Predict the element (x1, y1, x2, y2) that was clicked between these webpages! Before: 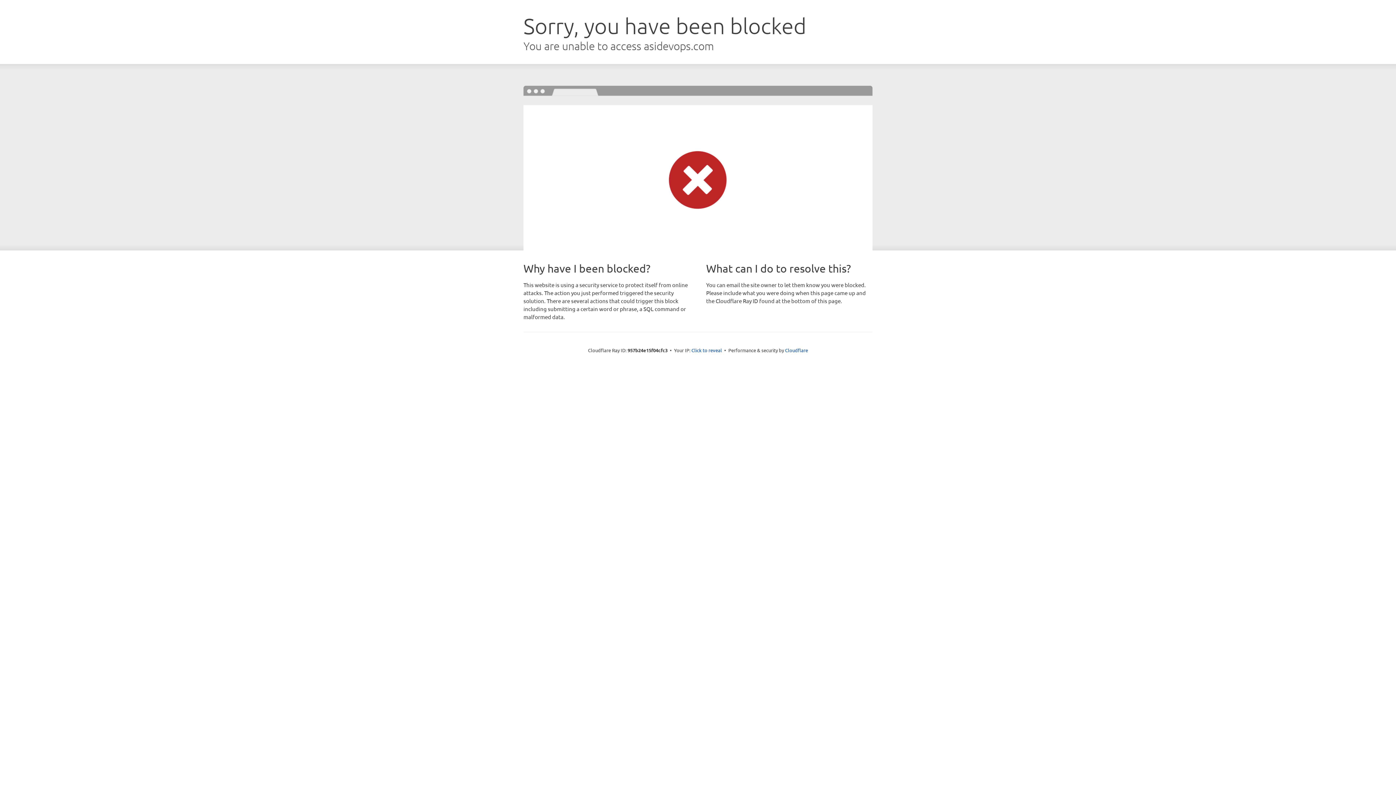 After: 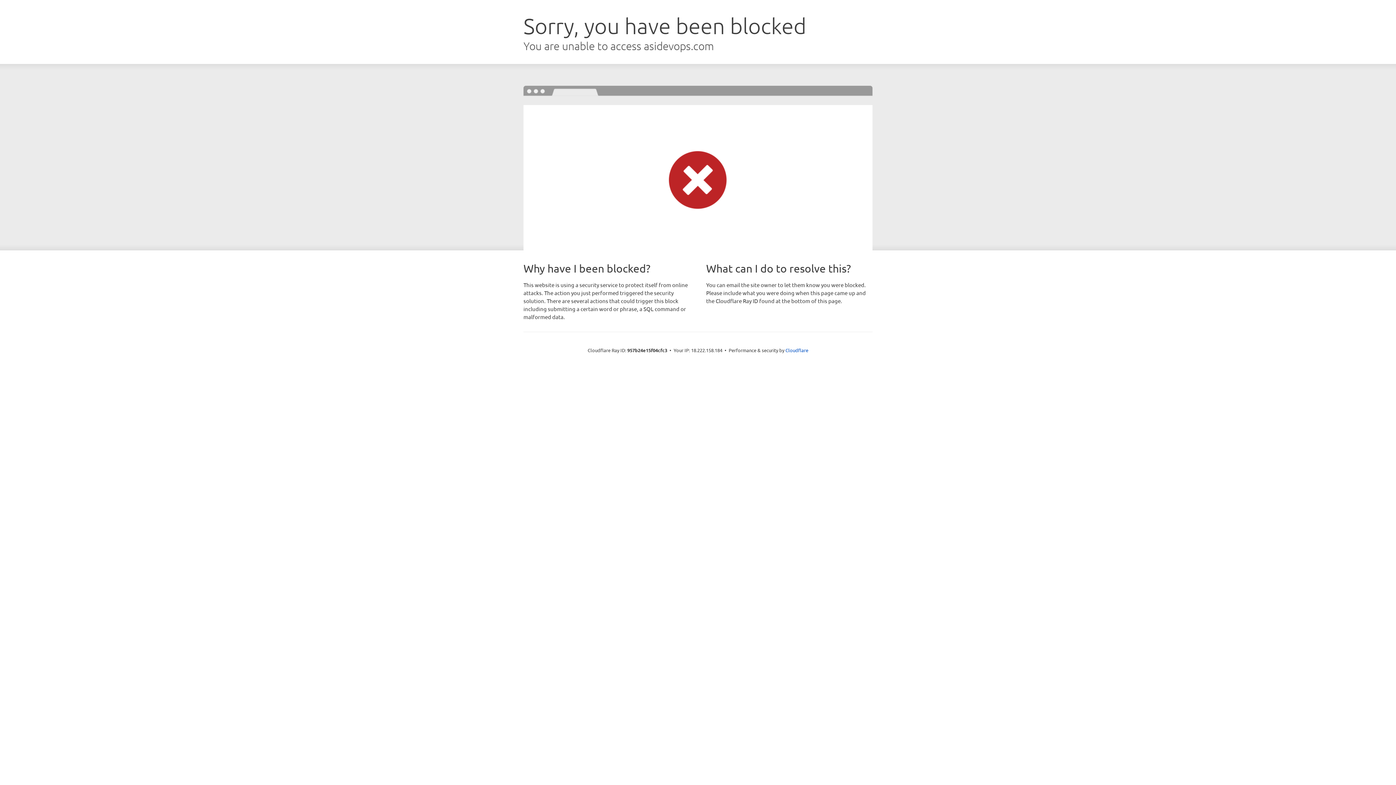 Action: bbox: (691, 346, 722, 353) label: Click to reveal